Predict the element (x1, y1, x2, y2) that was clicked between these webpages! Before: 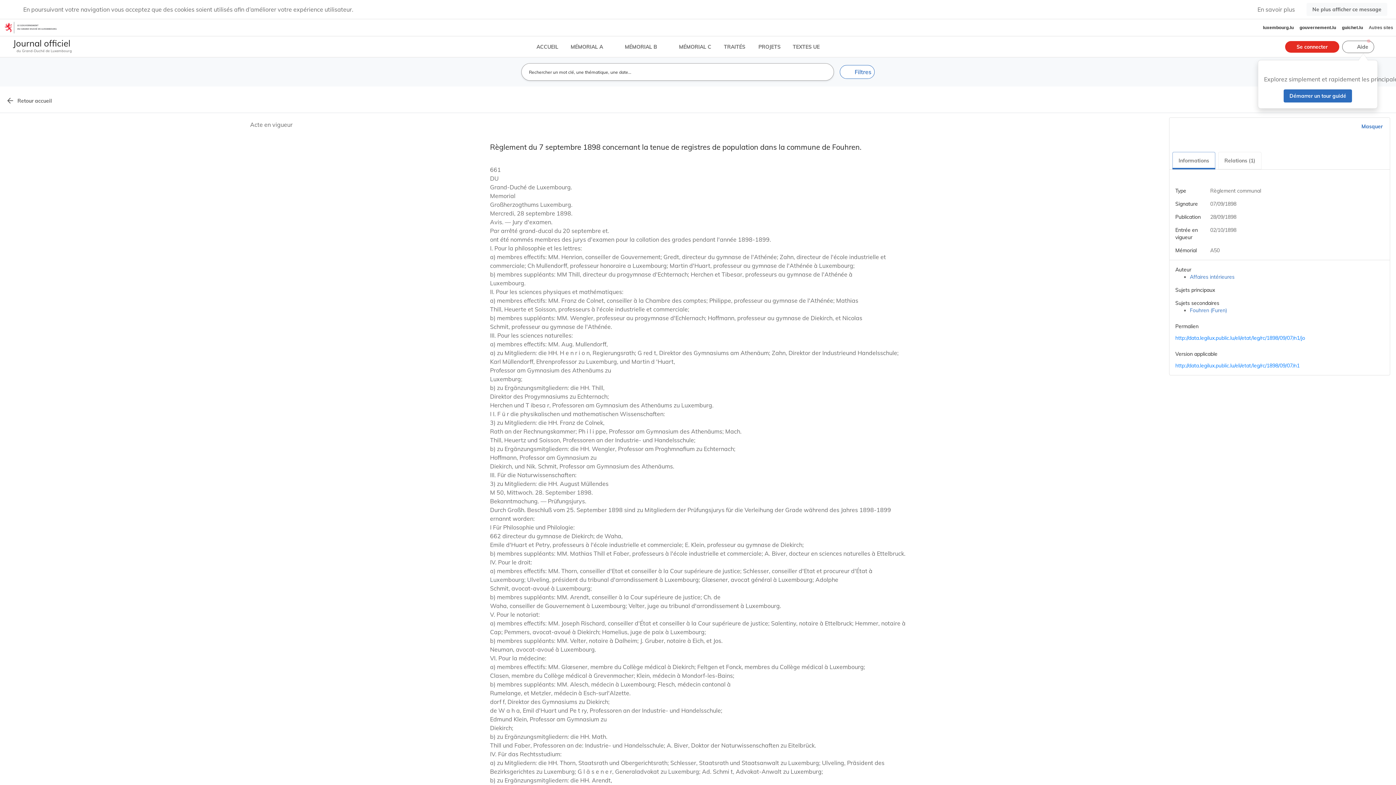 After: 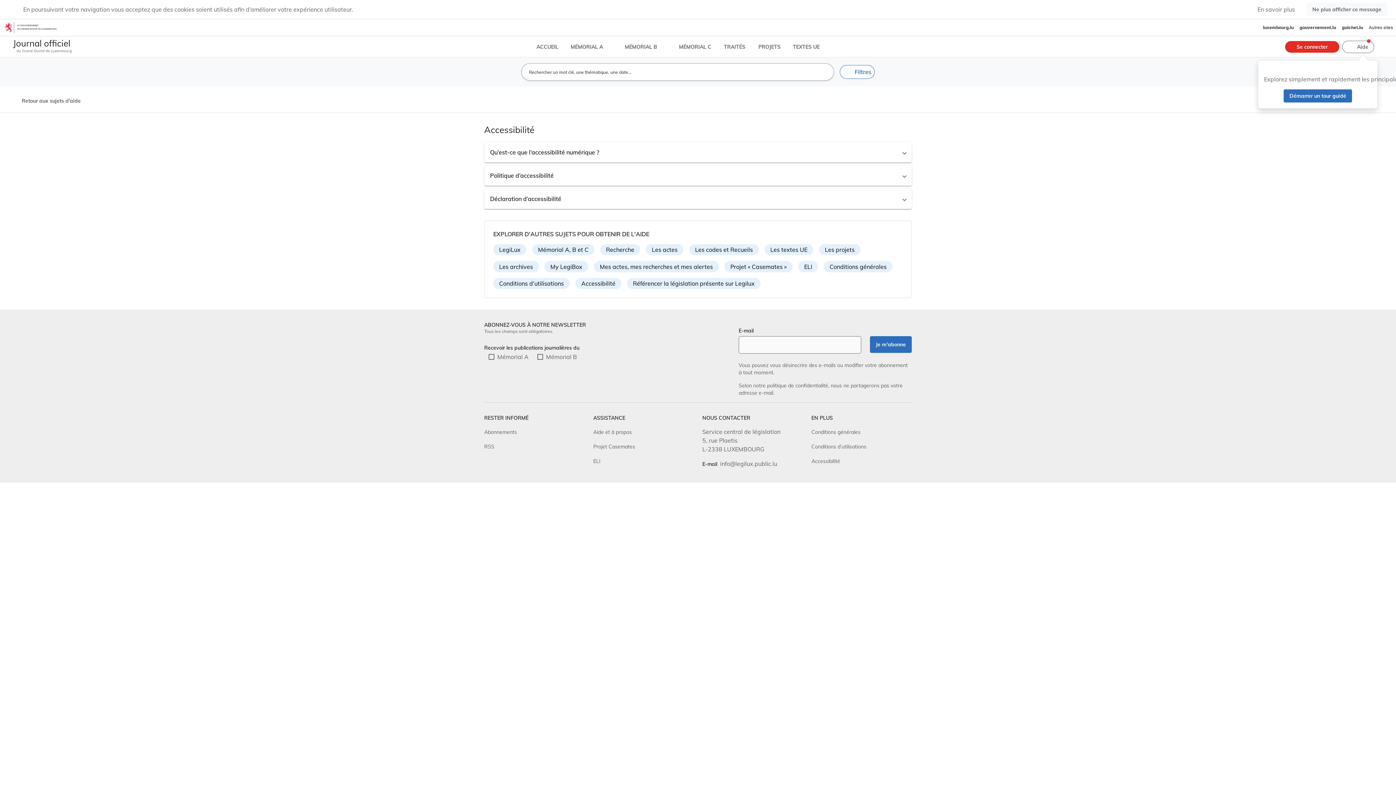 Action: label: Accessibilité bbox: (811, 246, 840, 252)